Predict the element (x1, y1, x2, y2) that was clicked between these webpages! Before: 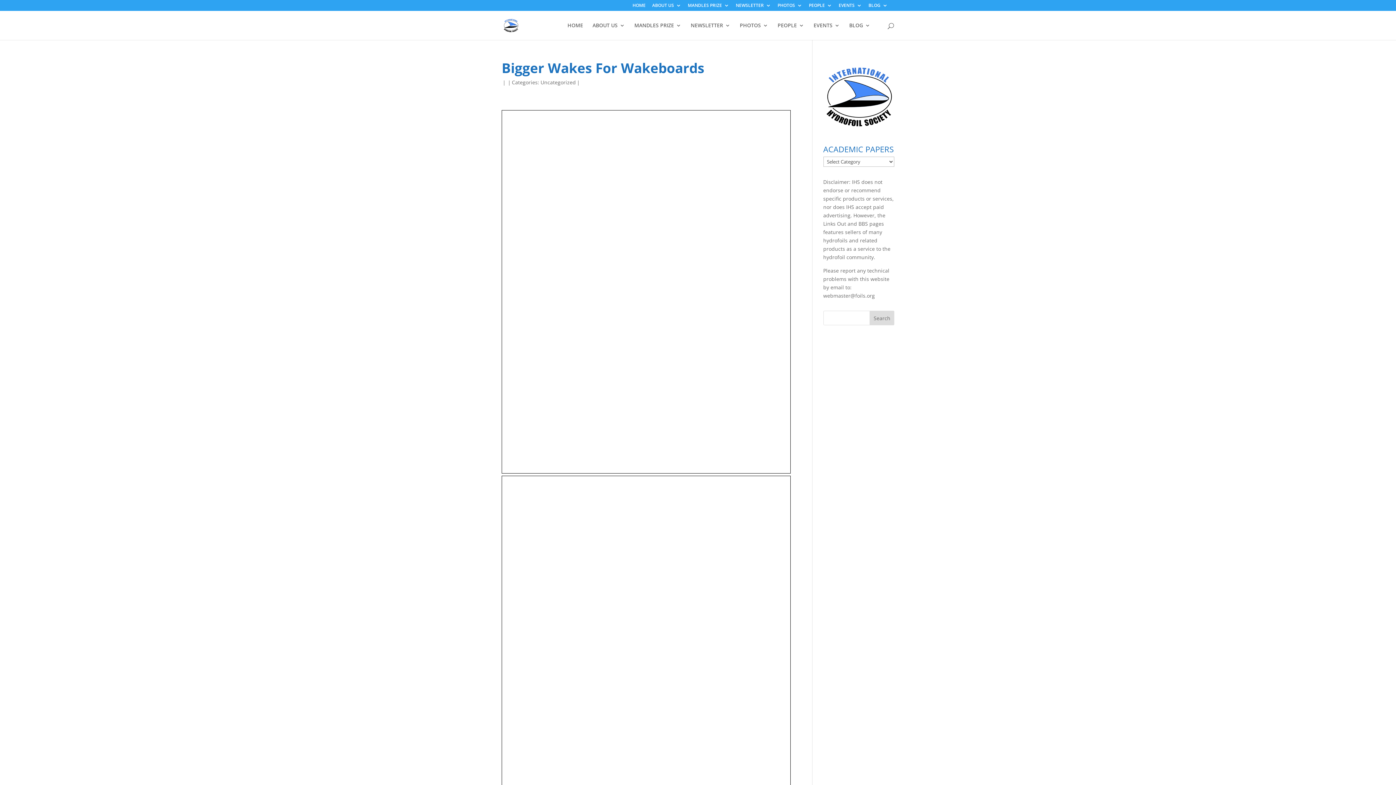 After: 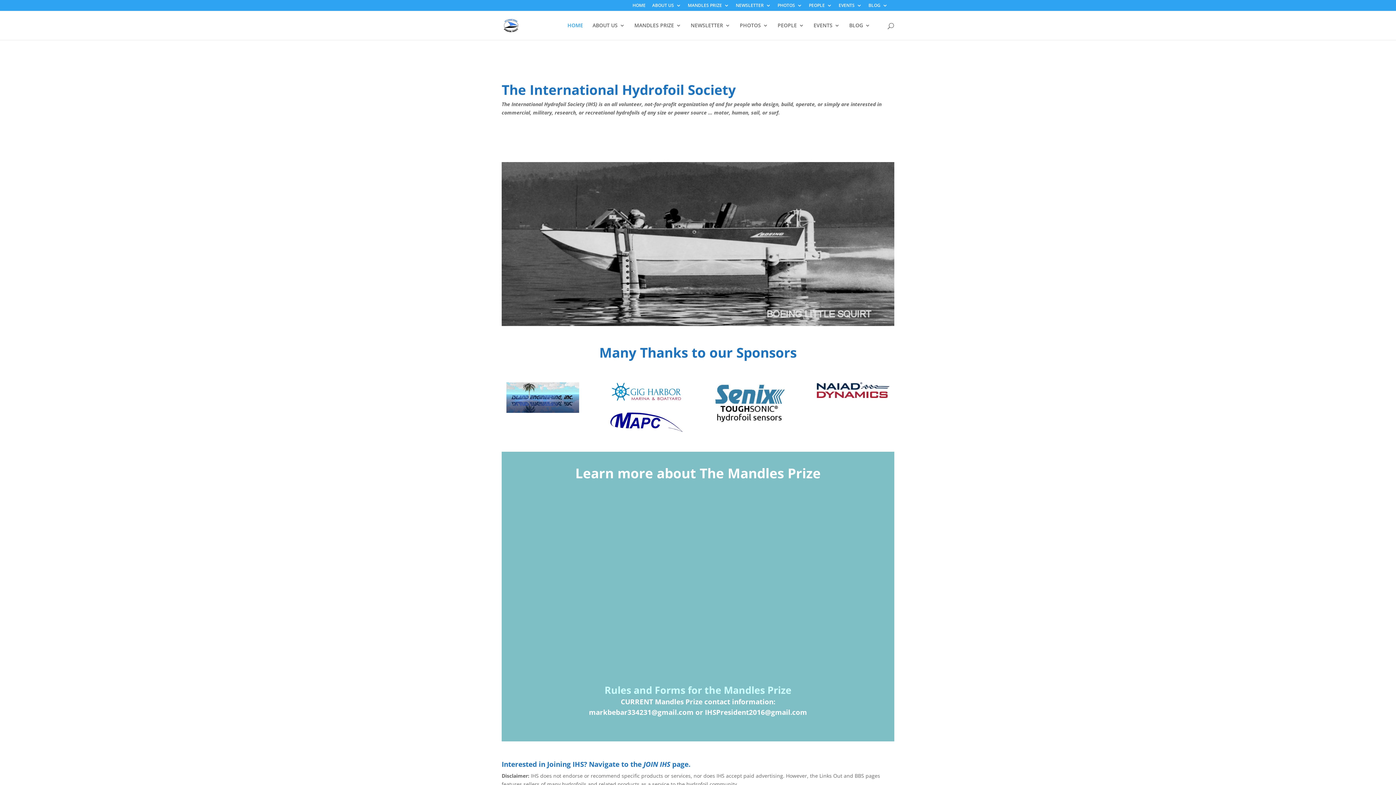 Action: bbox: (503, 21, 518, 28)